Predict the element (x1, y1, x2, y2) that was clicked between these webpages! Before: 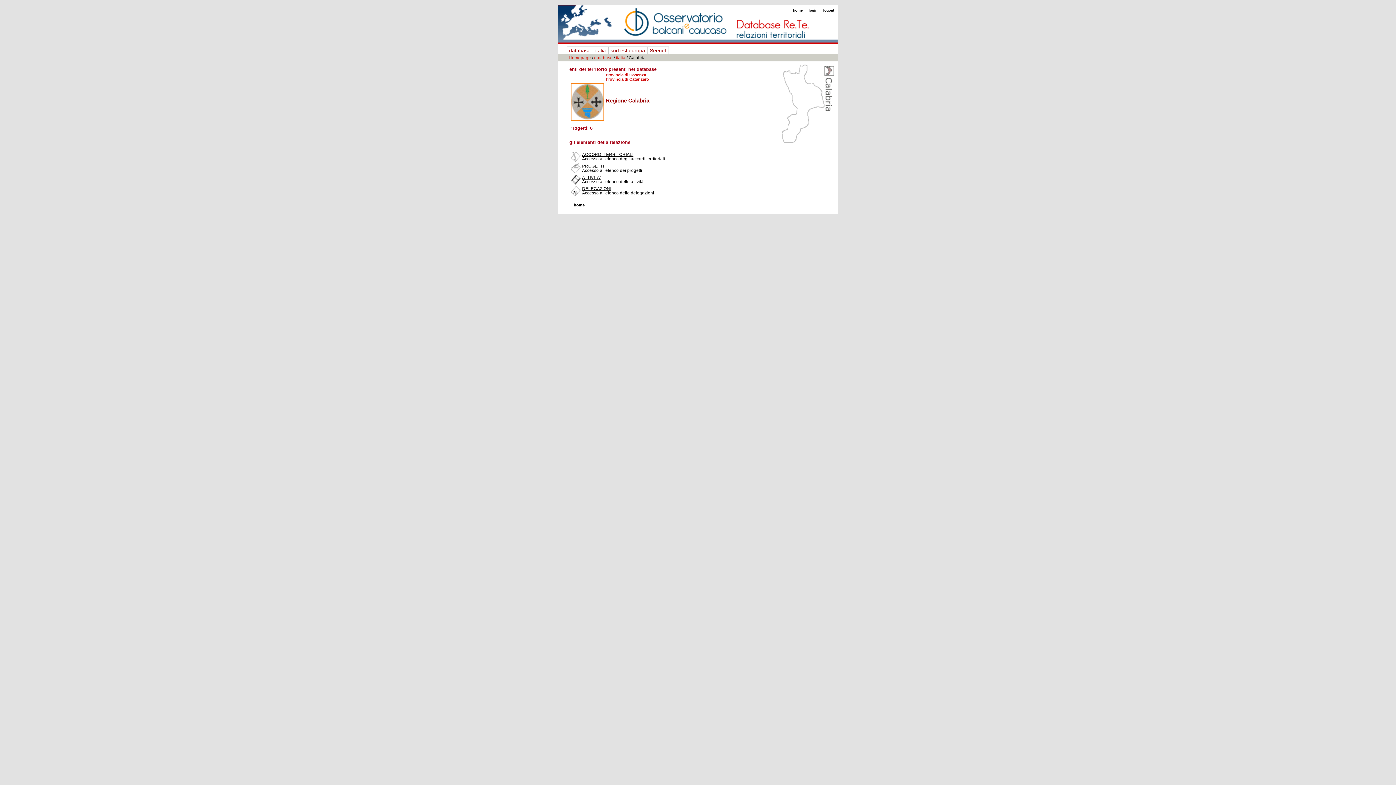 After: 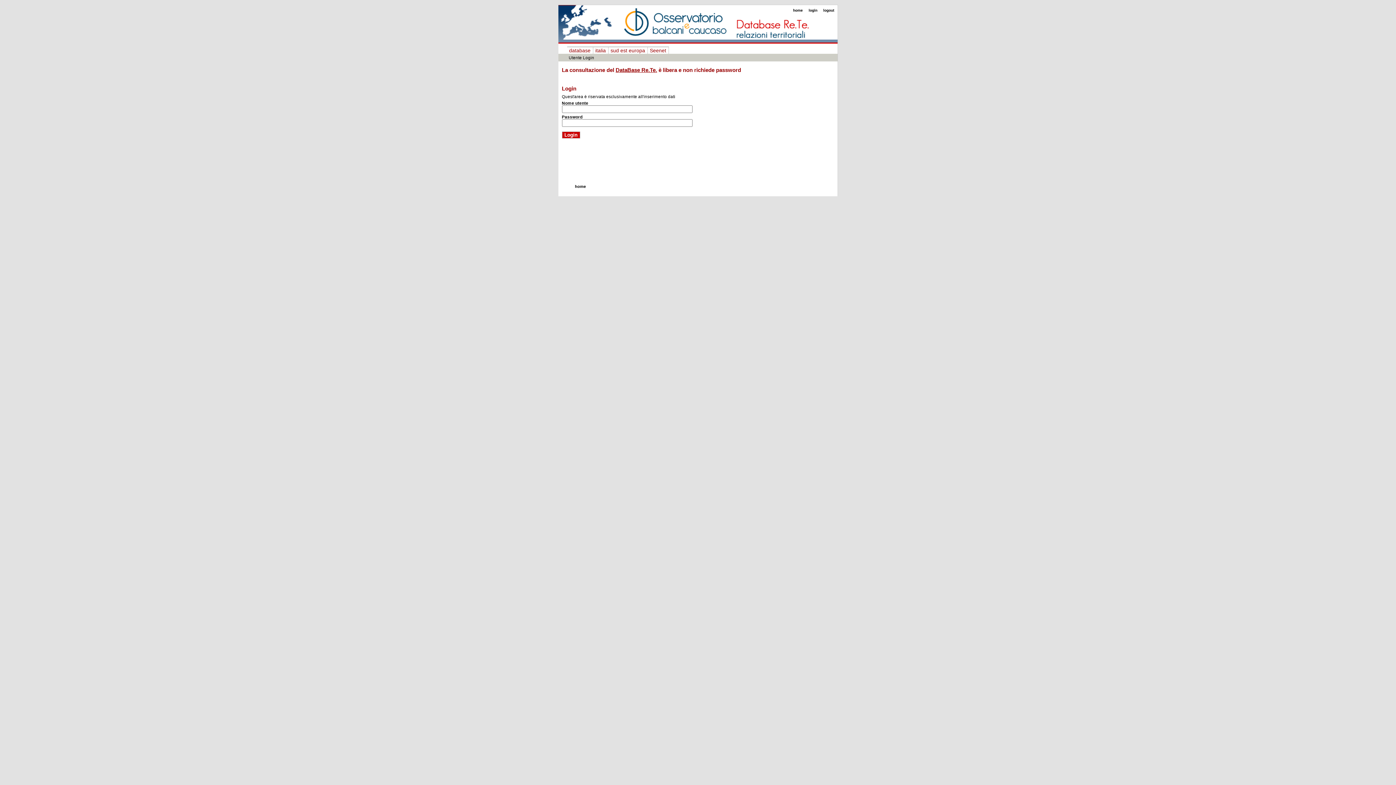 Action: label: logout bbox: (823, 8, 834, 12)